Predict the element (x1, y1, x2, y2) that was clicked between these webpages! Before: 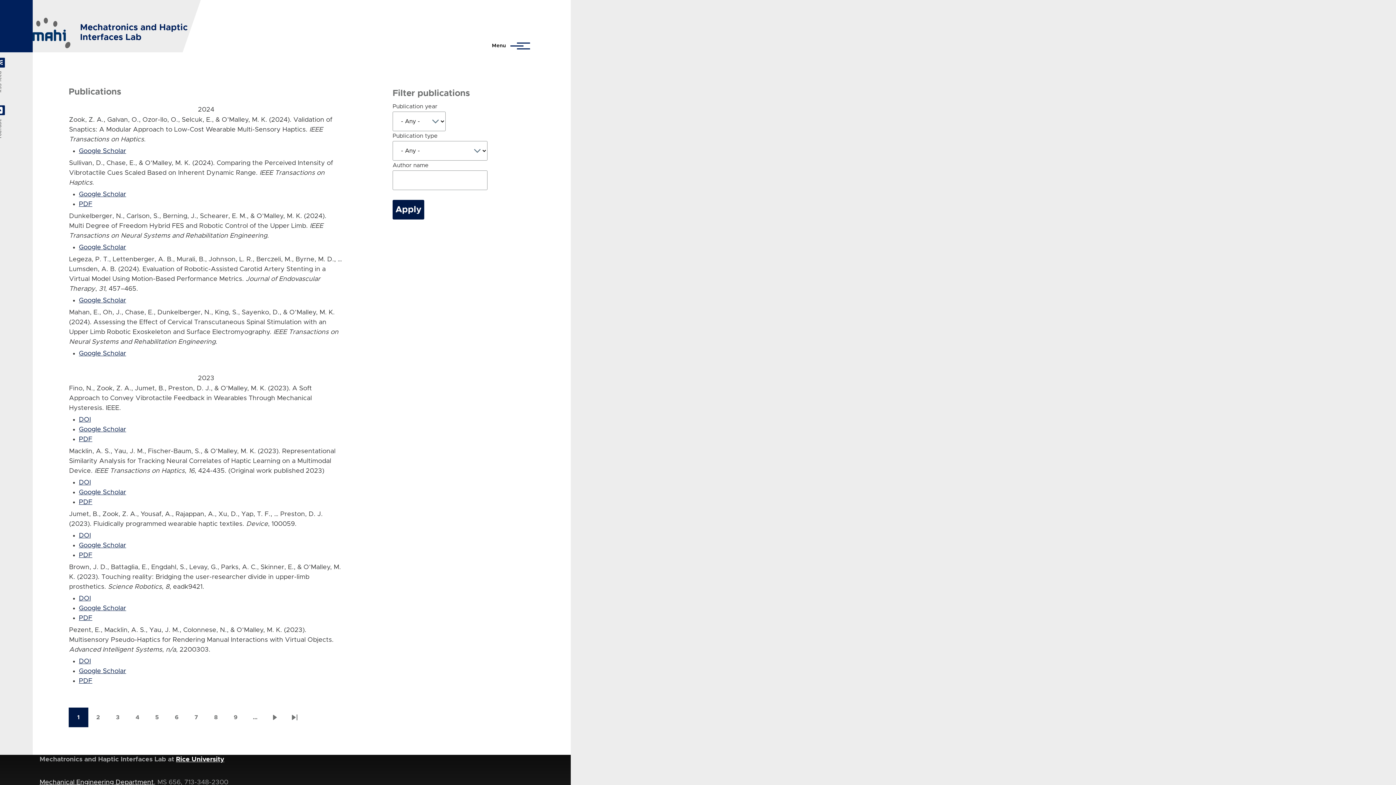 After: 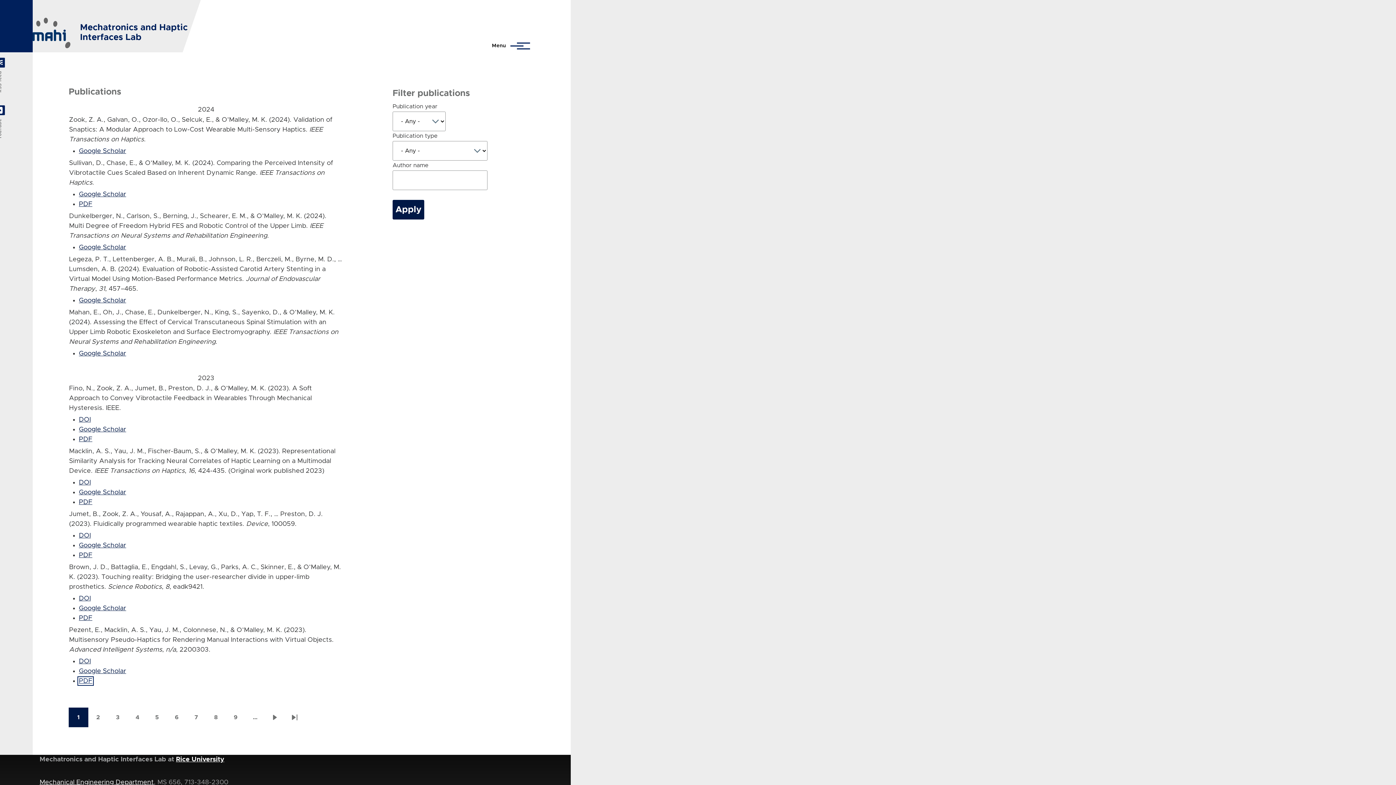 Action: label: PDF bbox: (78, 678, 92, 684)